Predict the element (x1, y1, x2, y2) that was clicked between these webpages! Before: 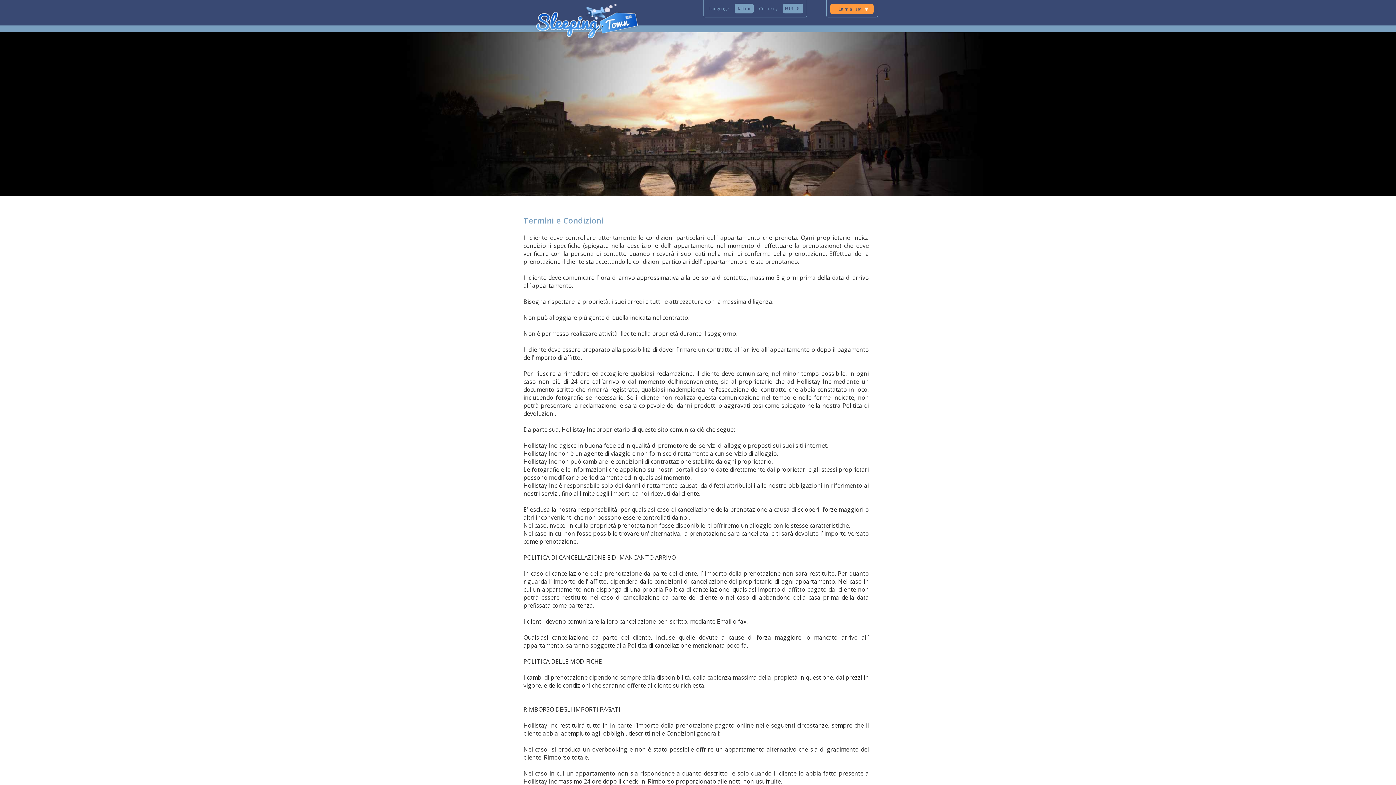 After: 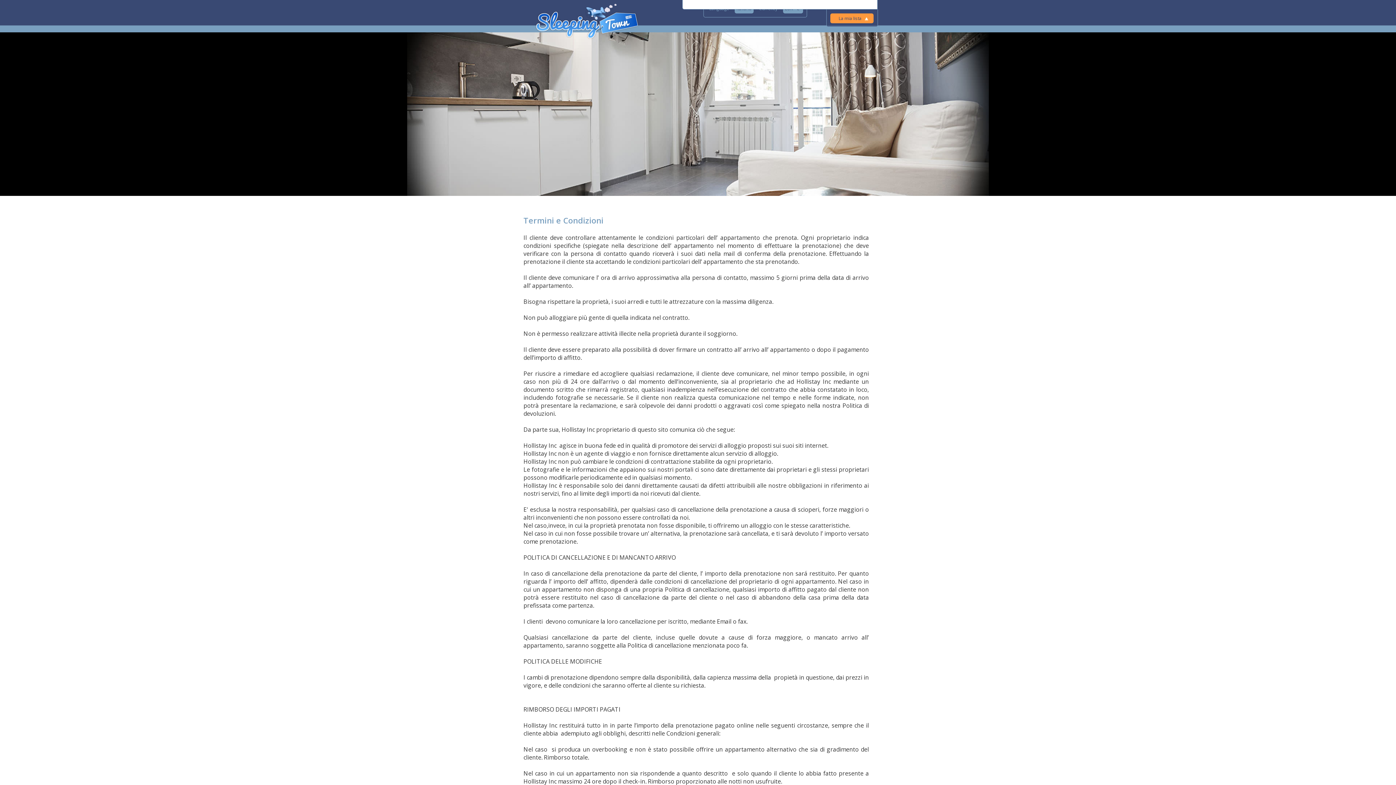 Action: label: La mia lista bbox: (830, 4, 873, 13)